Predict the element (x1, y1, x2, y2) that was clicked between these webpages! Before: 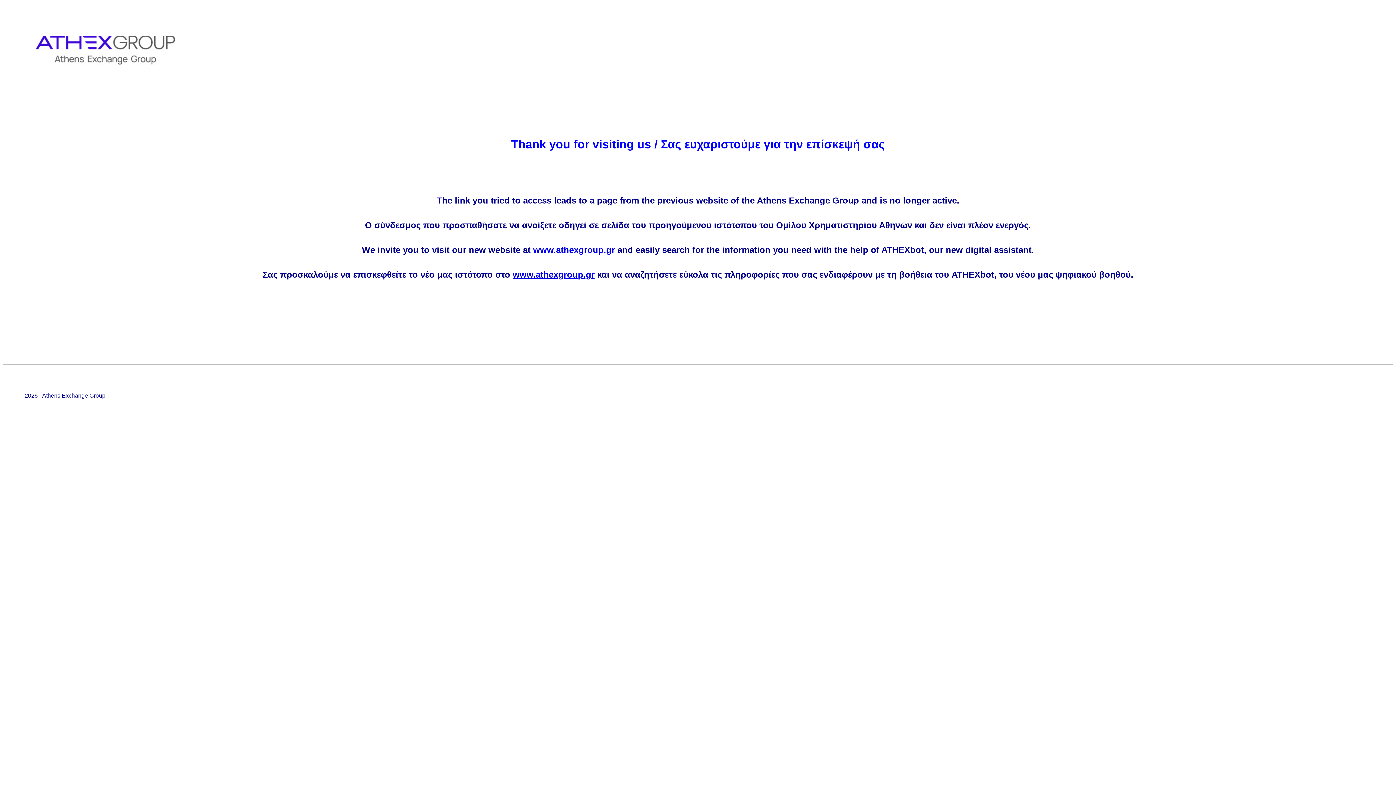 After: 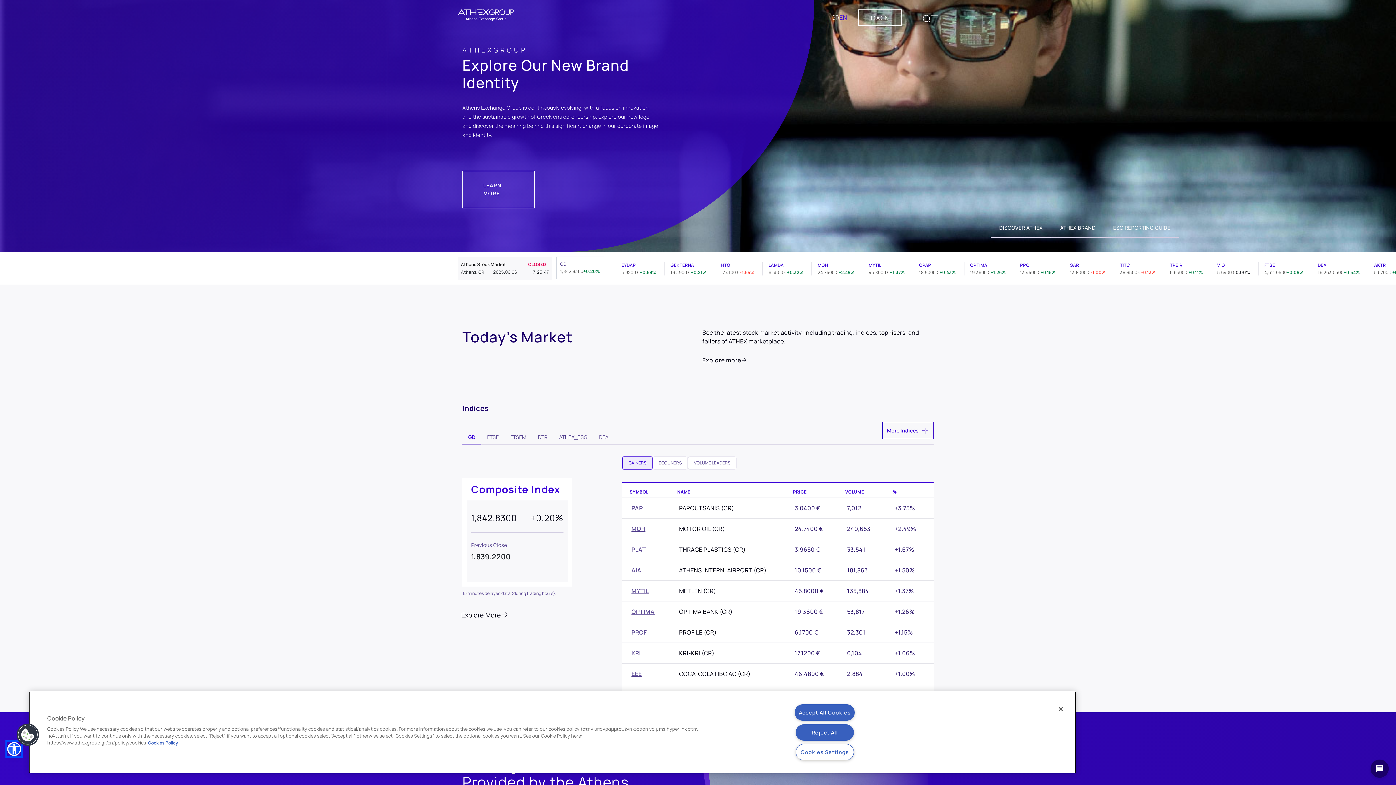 Action: label: www.athexgroup.gr bbox: (533, 244, 615, 254)